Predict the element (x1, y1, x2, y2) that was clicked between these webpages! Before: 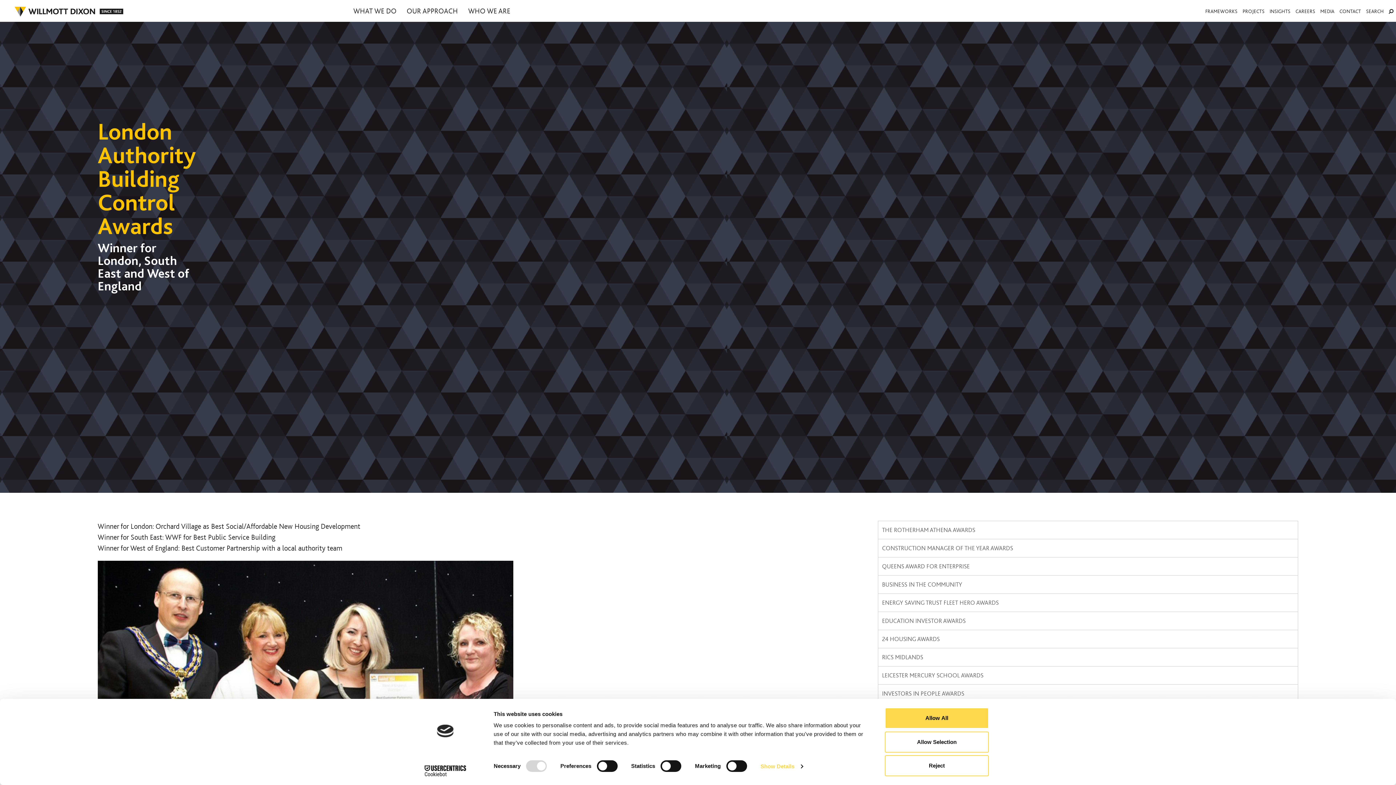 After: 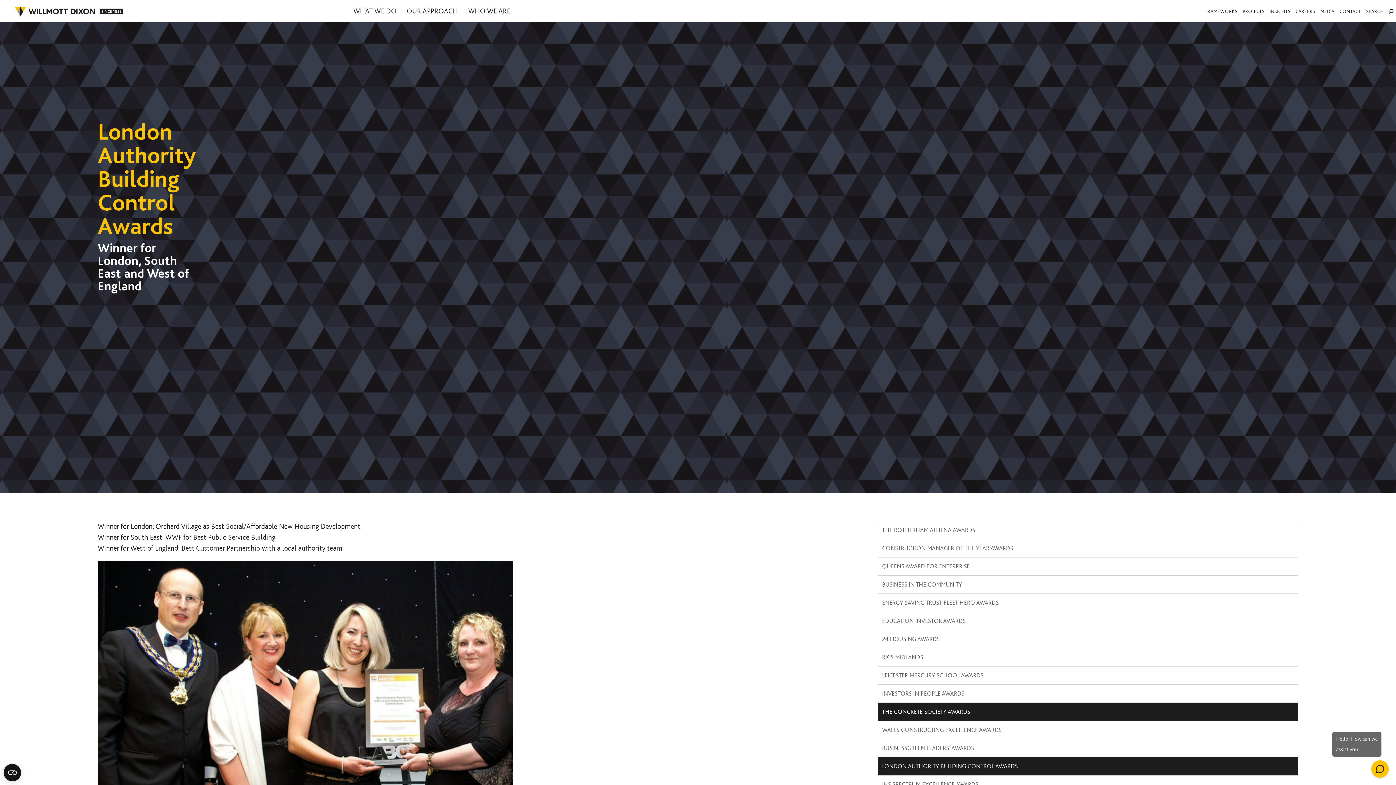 Action: label: Allow All bbox: (885, 708, 989, 729)